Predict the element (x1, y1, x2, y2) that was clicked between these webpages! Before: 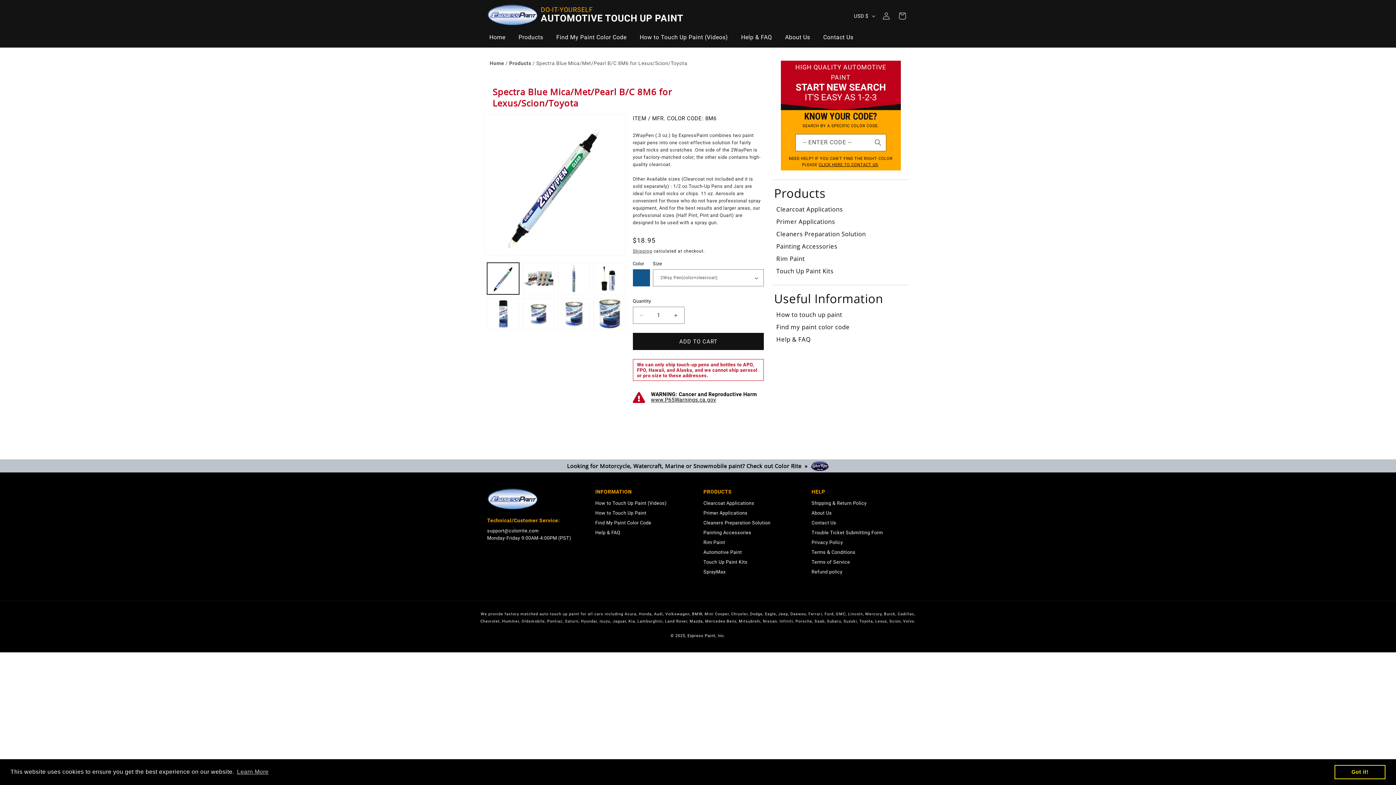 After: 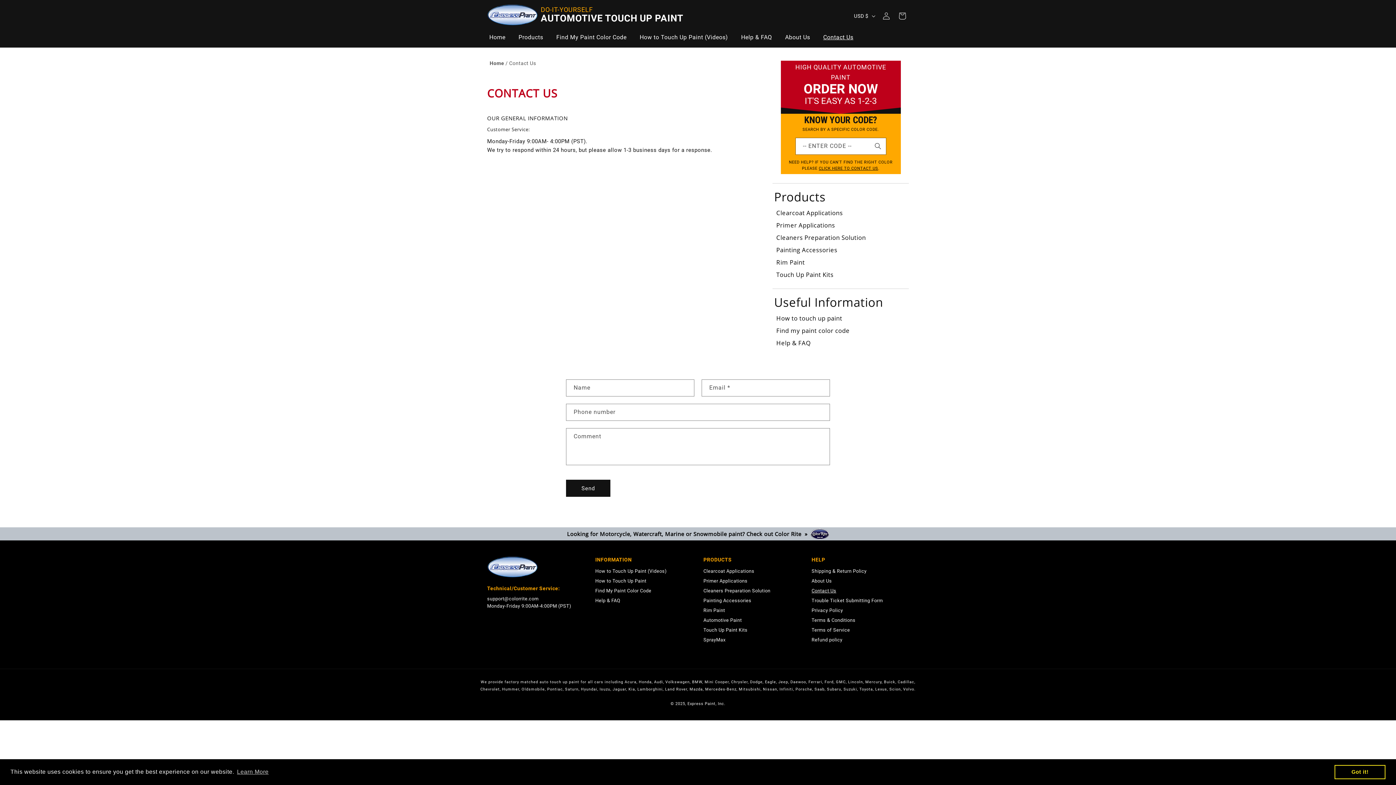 Action: label: CLICK HERE TO CONTACT US bbox: (819, 162, 878, 167)